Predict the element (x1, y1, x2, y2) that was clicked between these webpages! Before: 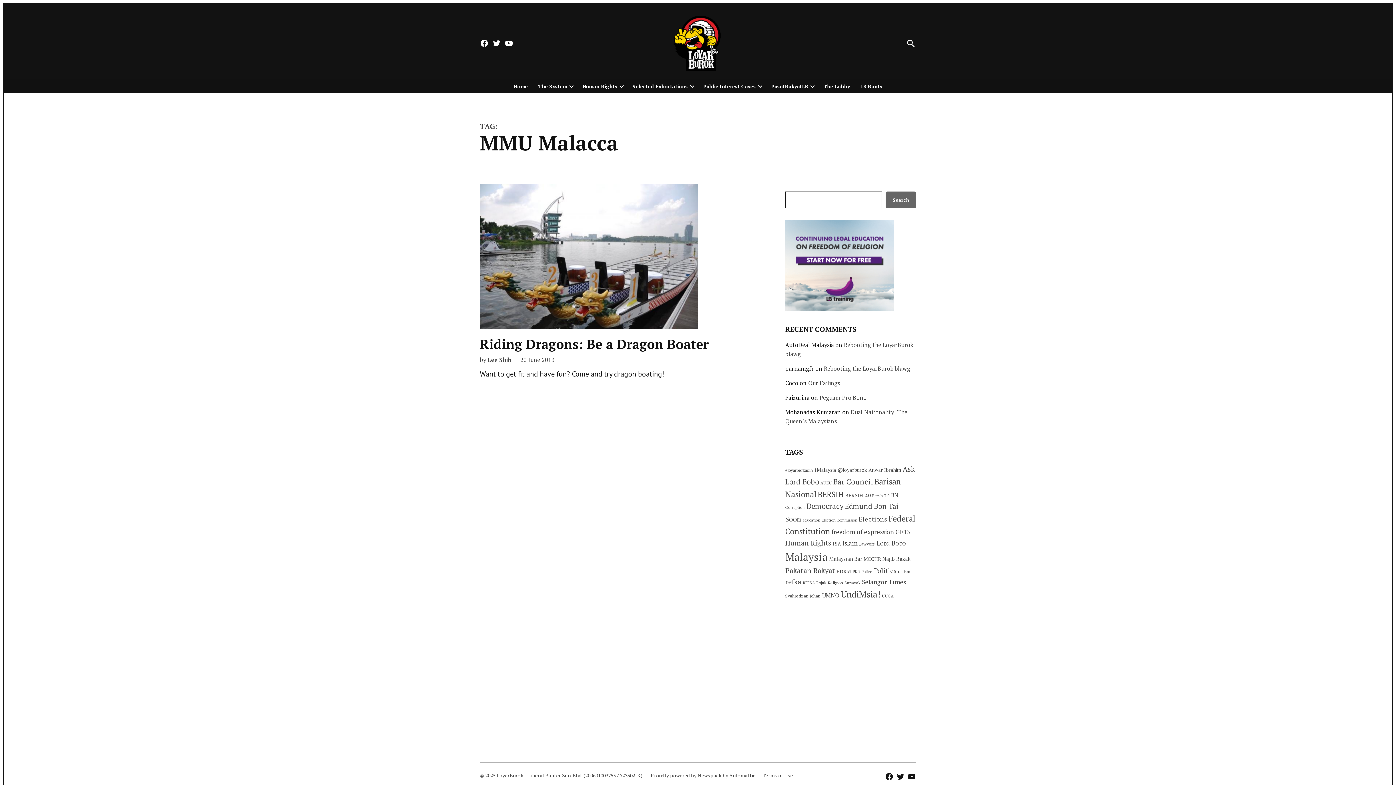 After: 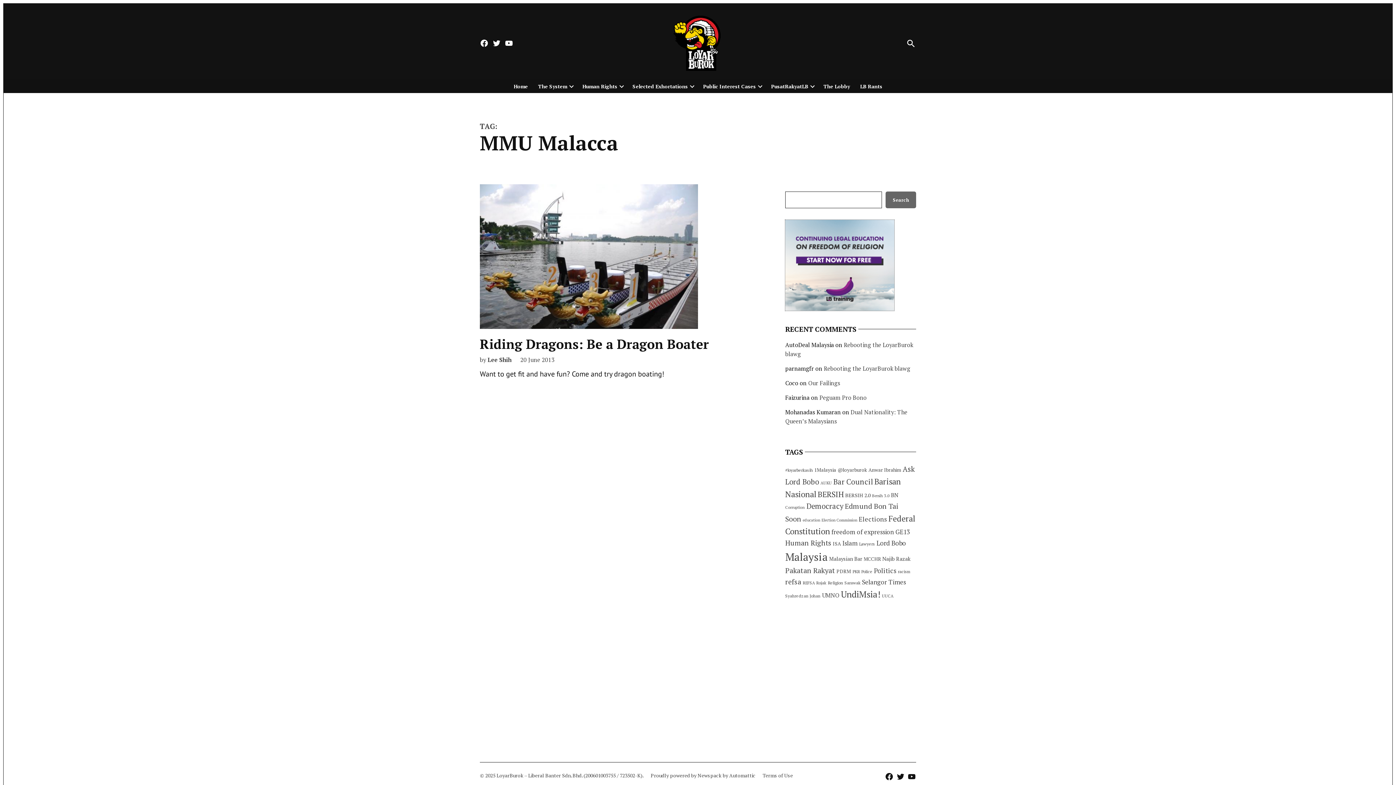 Action: bbox: (785, 219, 894, 310)